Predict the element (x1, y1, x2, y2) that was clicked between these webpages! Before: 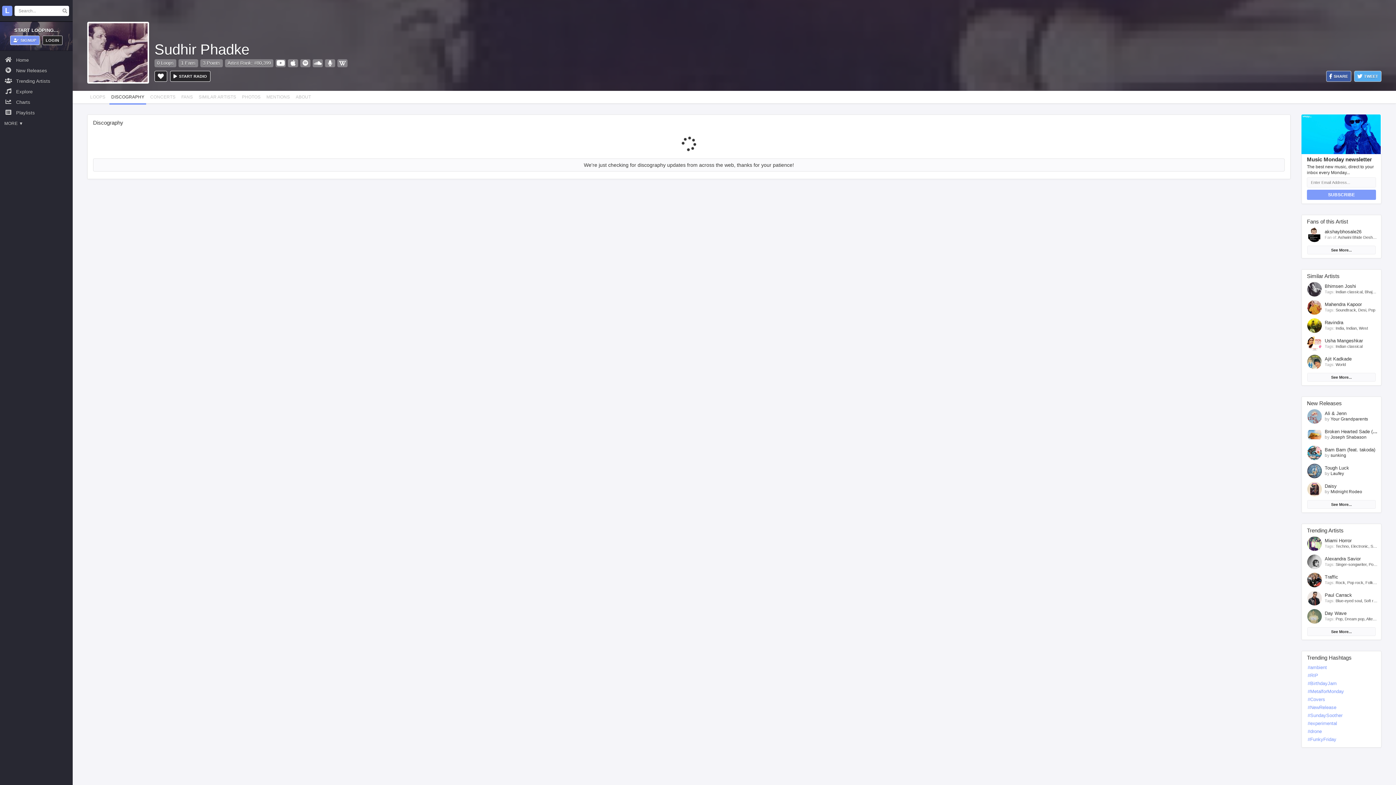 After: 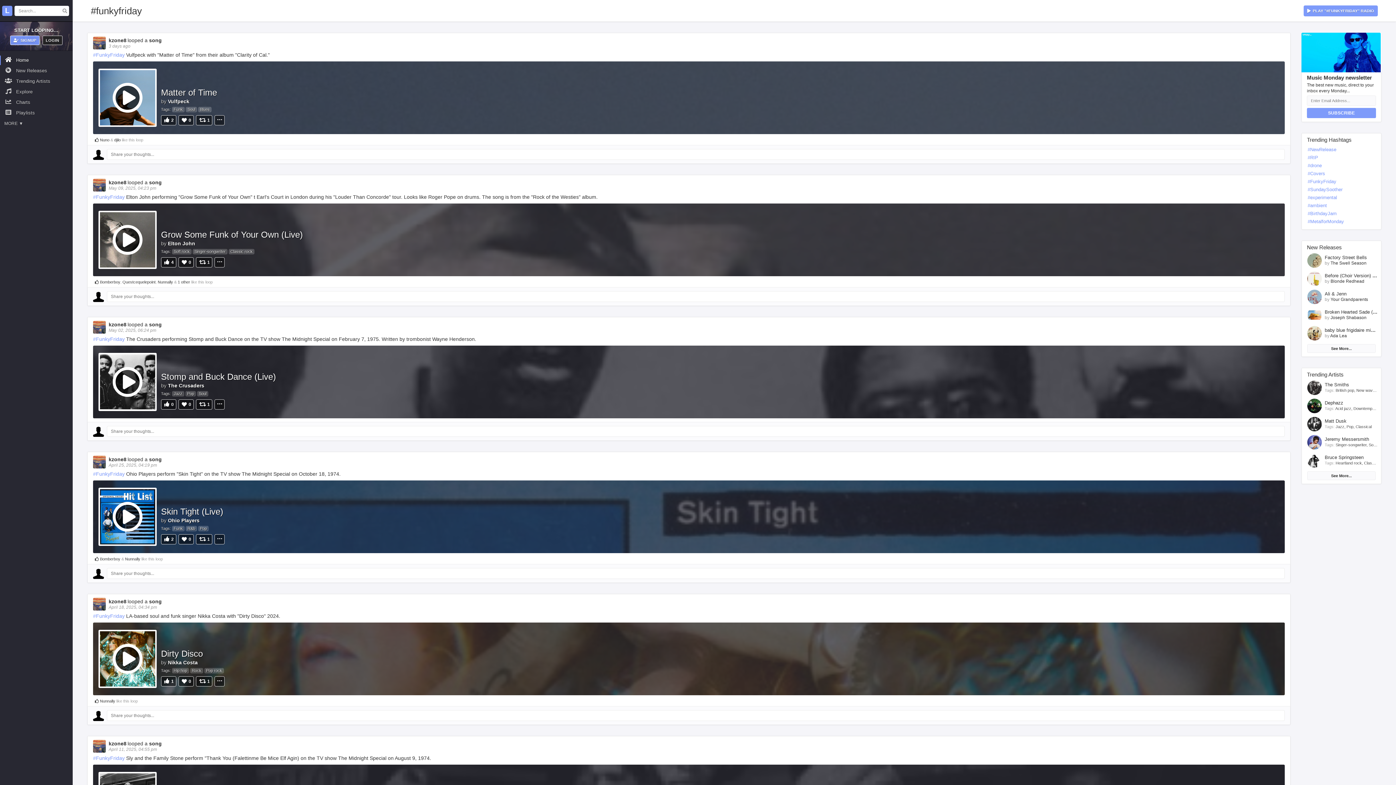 Action: bbox: (1308, 737, 1336, 742) label: #FunkyFriday